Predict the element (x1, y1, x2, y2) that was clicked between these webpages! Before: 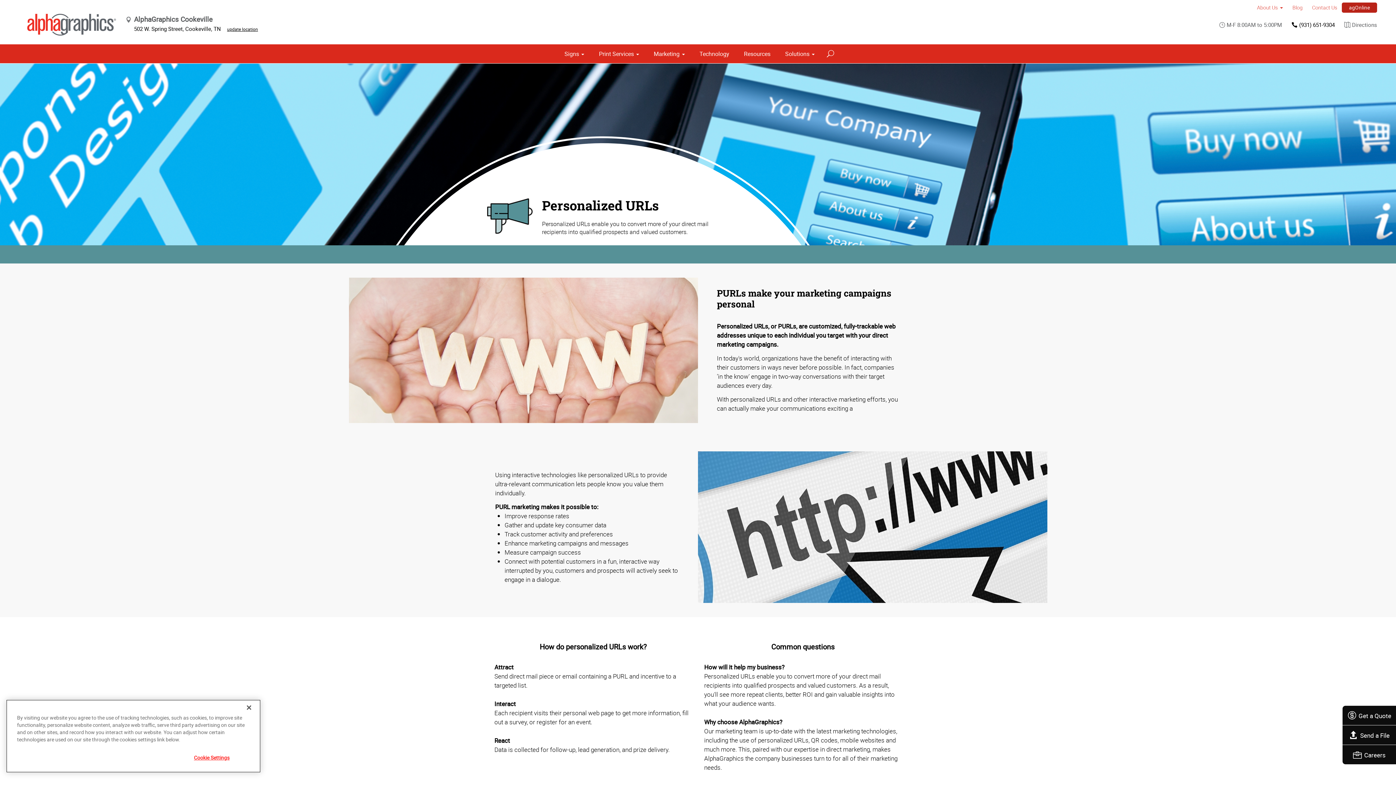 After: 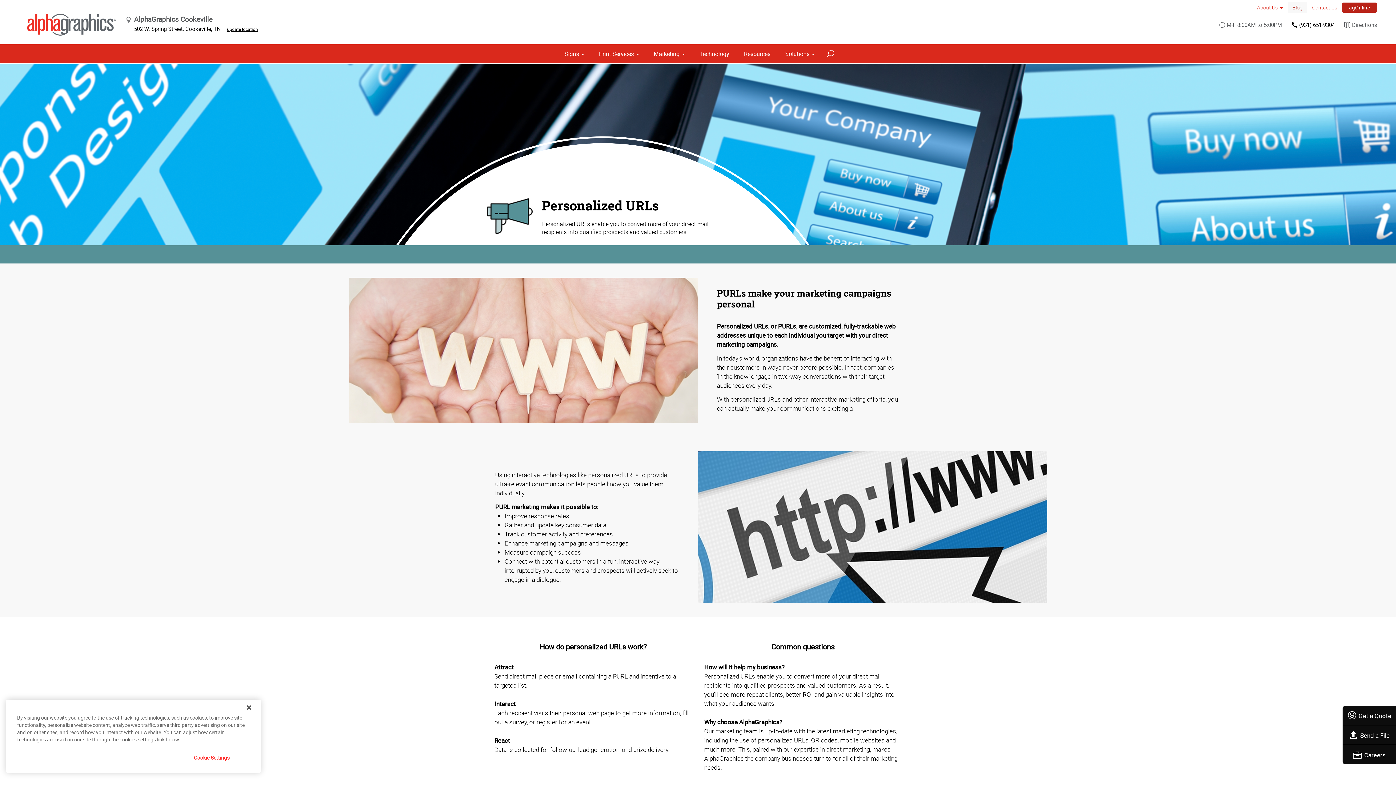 Action: label: Blog bbox: (1288, 1, 1307, 13)